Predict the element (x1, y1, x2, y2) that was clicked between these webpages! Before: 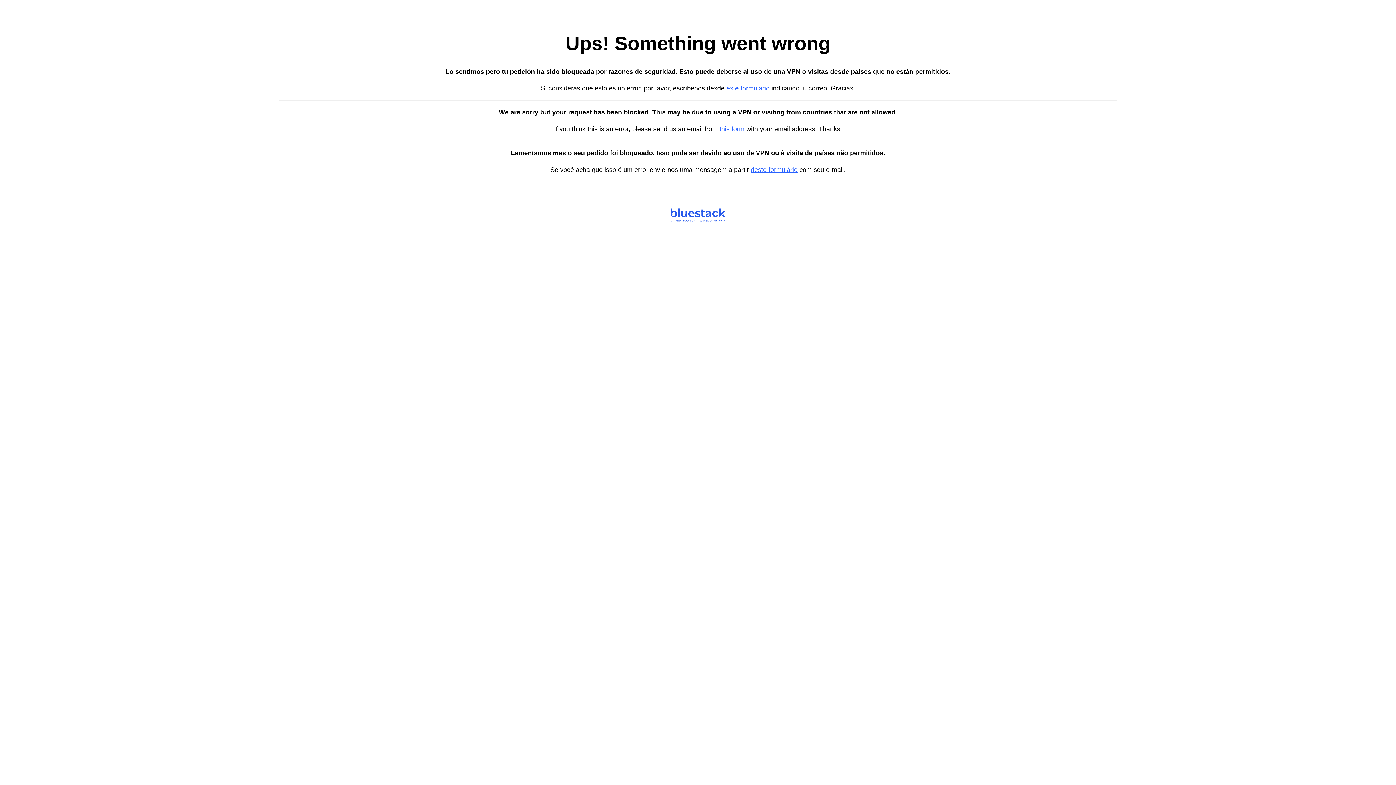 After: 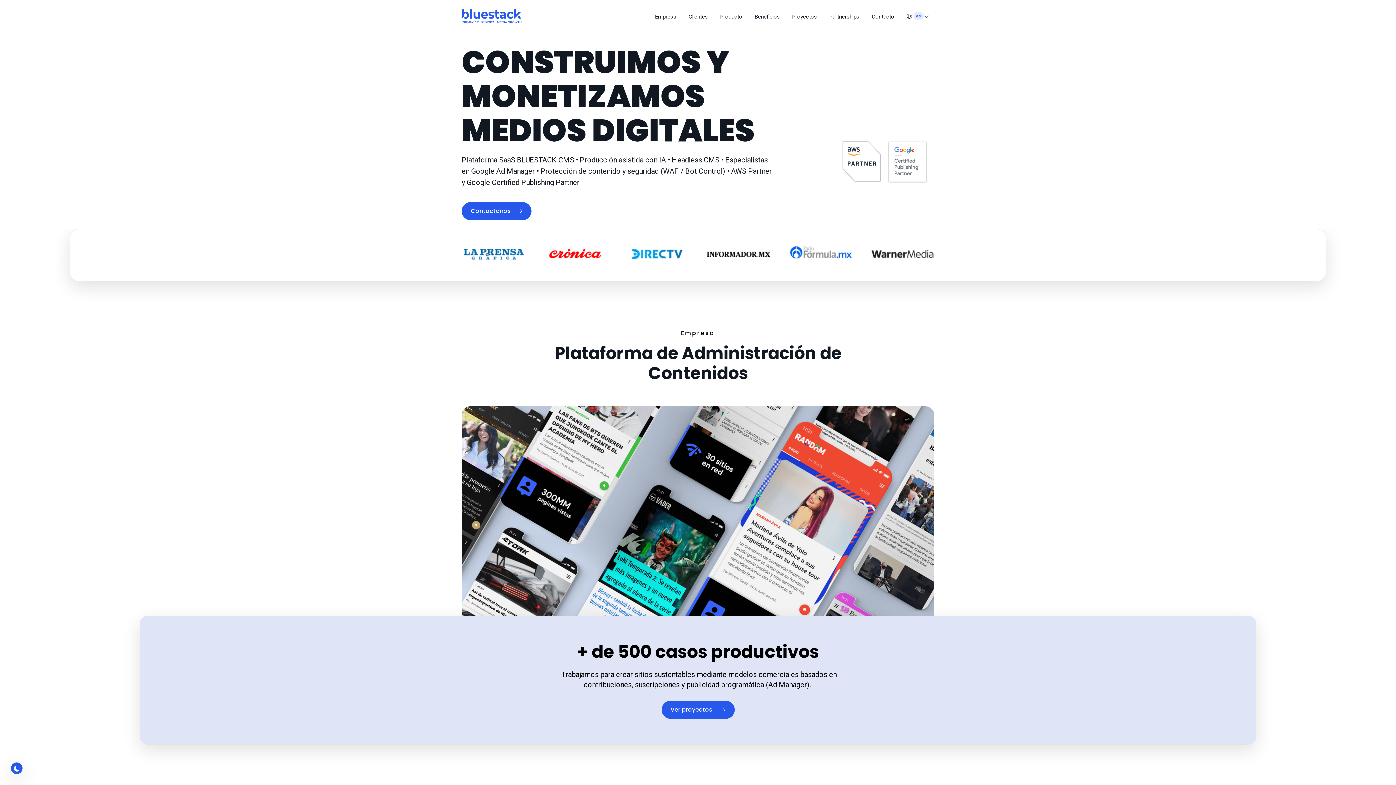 Action: bbox: (726, 84, 769, 92) label: este formulario